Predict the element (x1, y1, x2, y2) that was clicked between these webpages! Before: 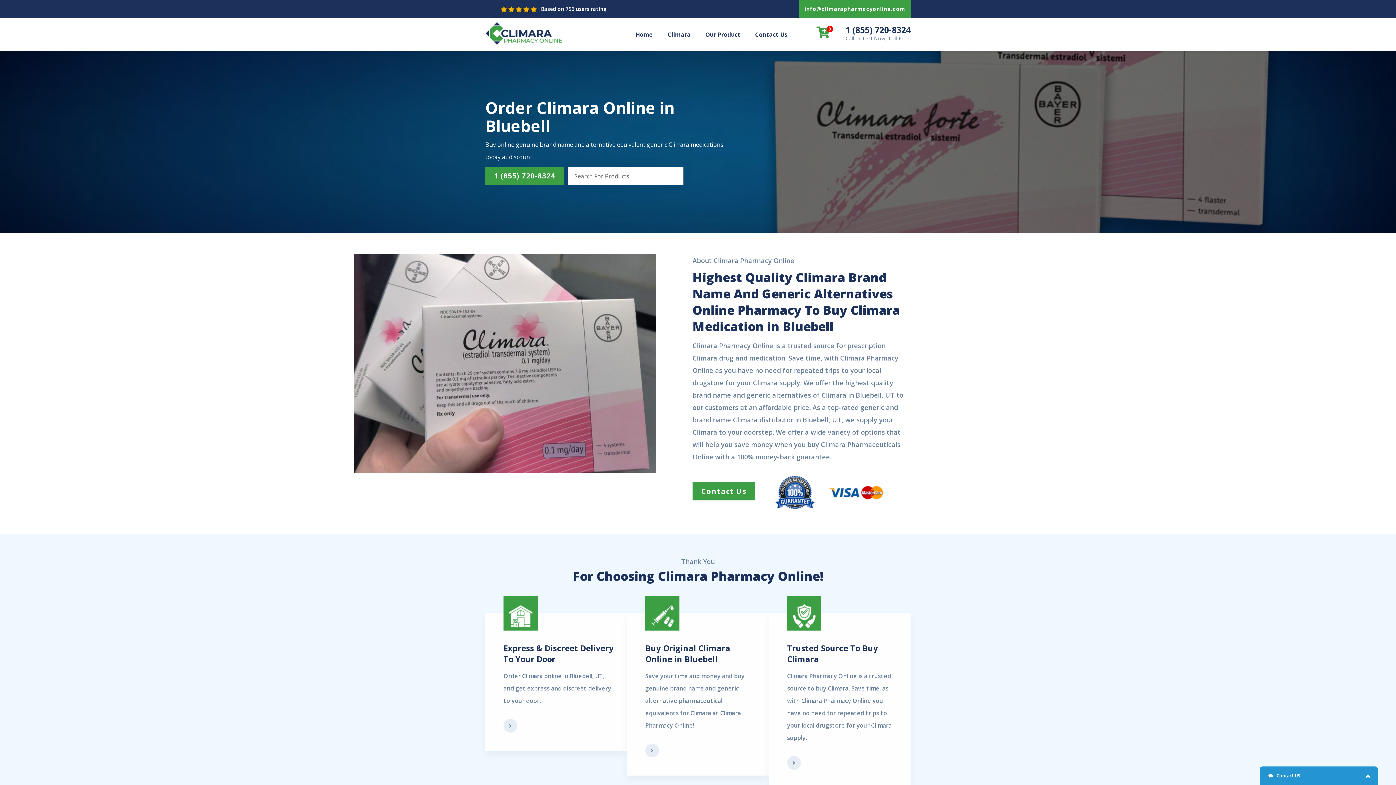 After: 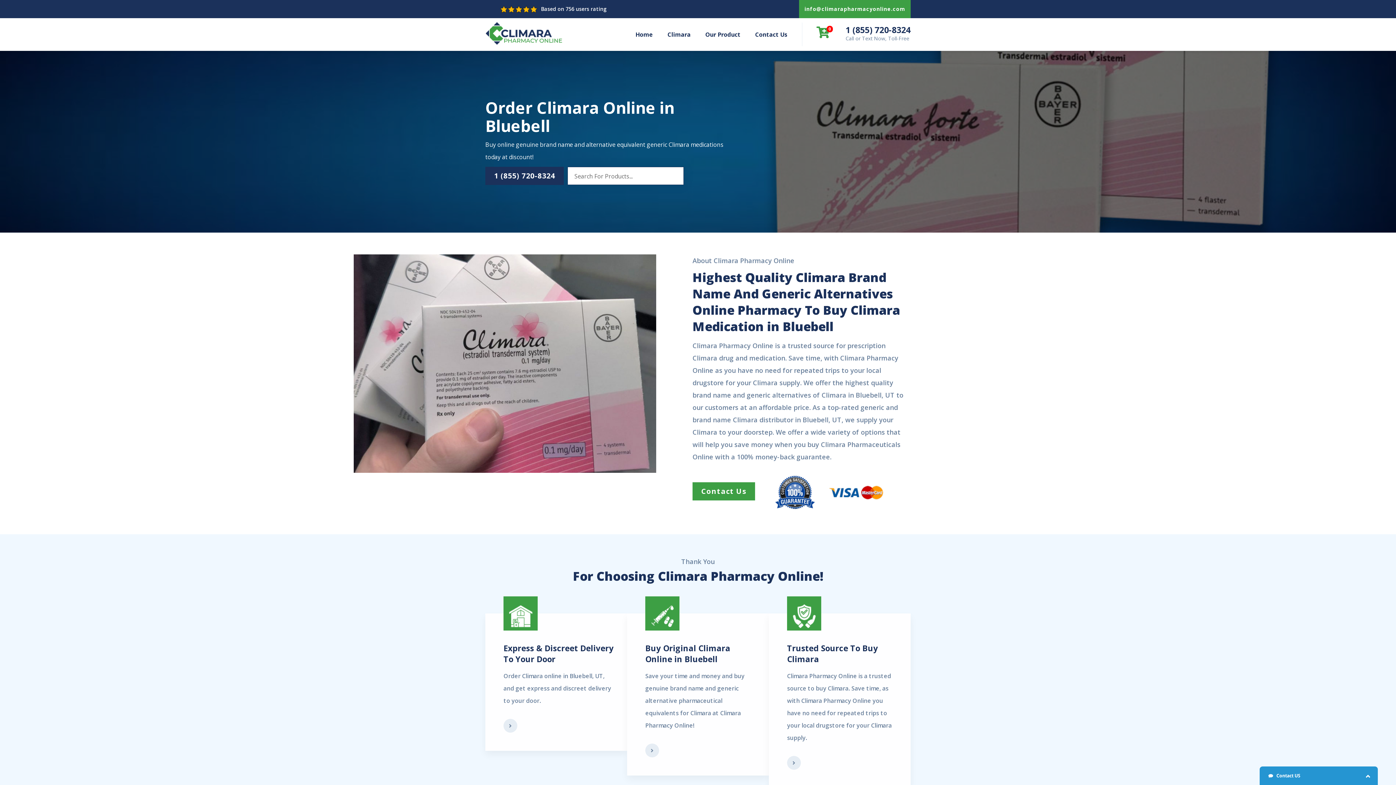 Action: bbox: (485, 166, 564, 185) label: 1 (855) 720-8324